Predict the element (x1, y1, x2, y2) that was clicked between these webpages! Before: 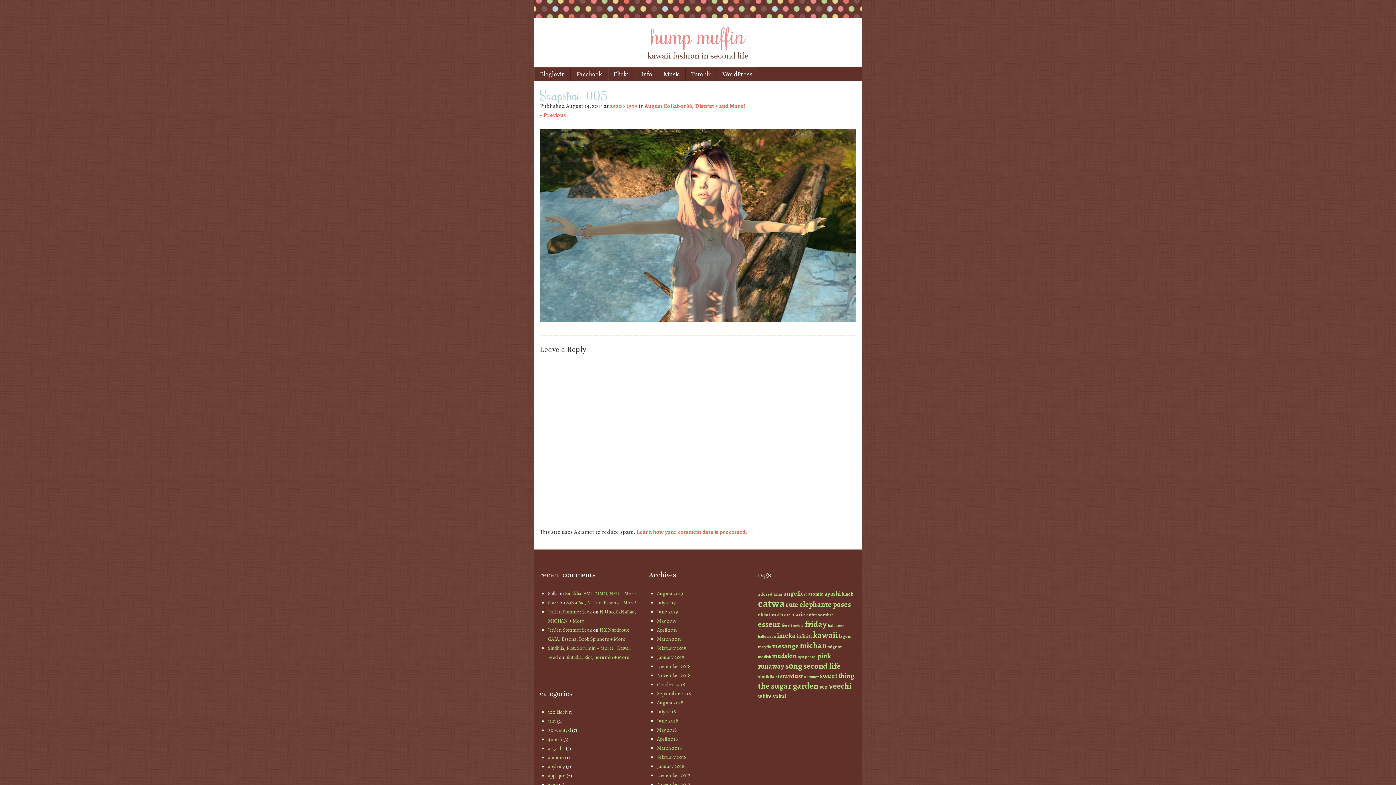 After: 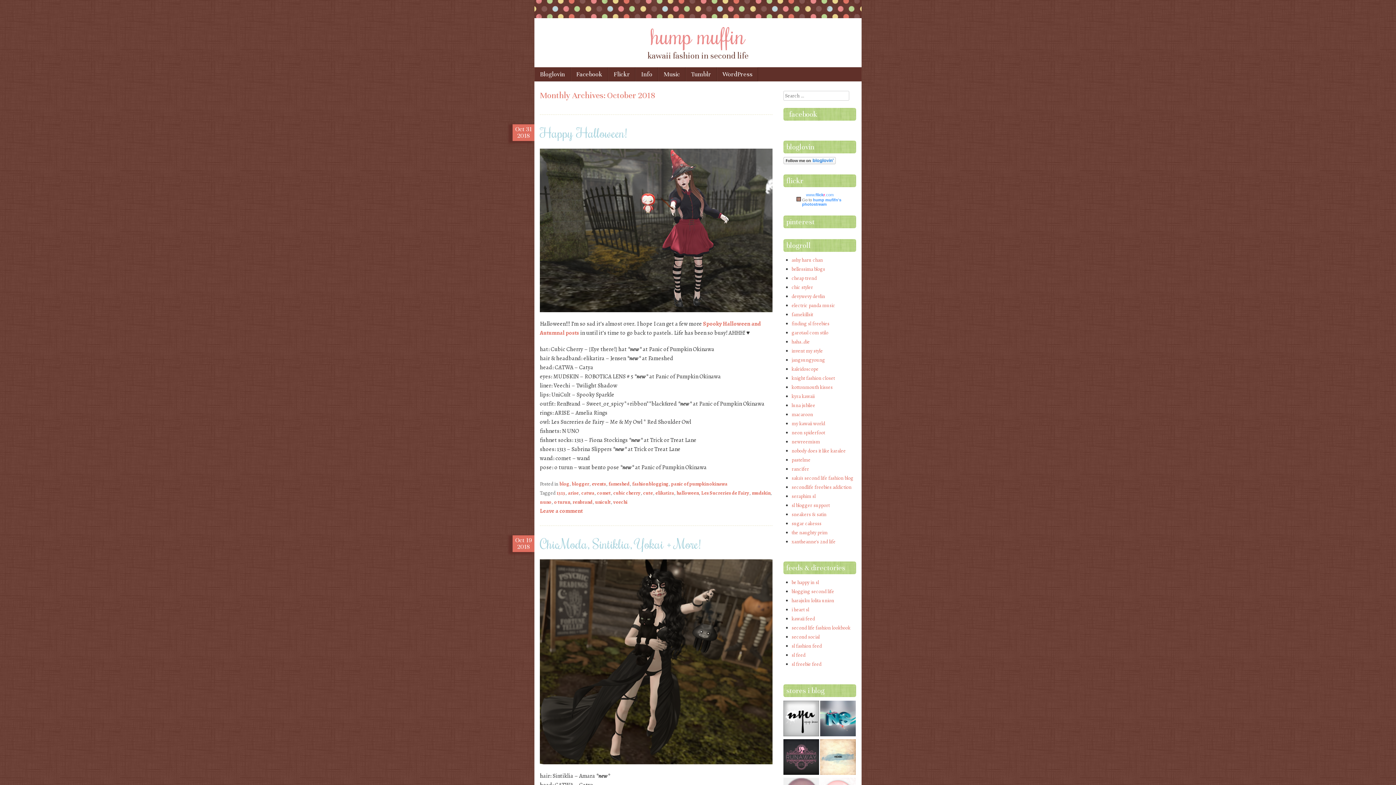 Action: bbox: (657, 681, 685, 688) label: October 2018